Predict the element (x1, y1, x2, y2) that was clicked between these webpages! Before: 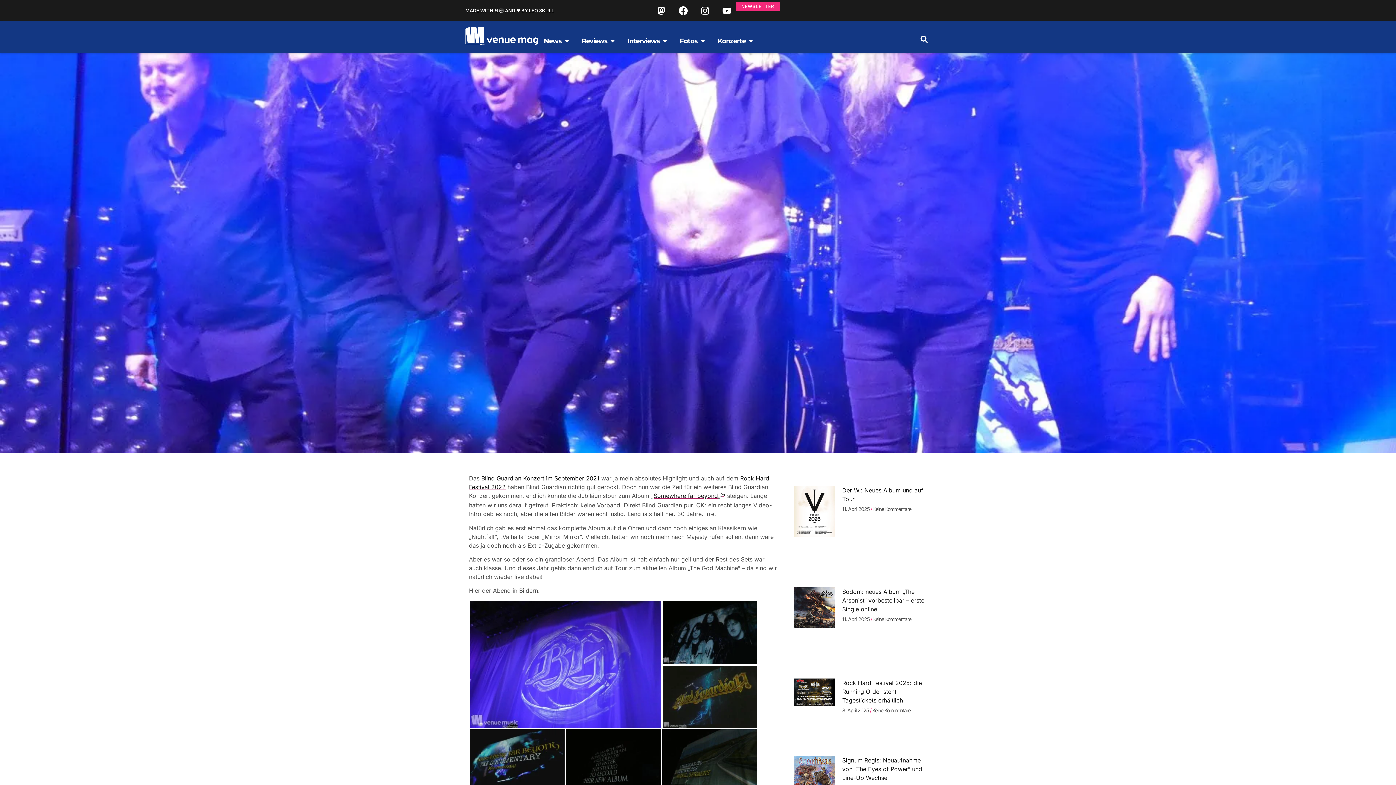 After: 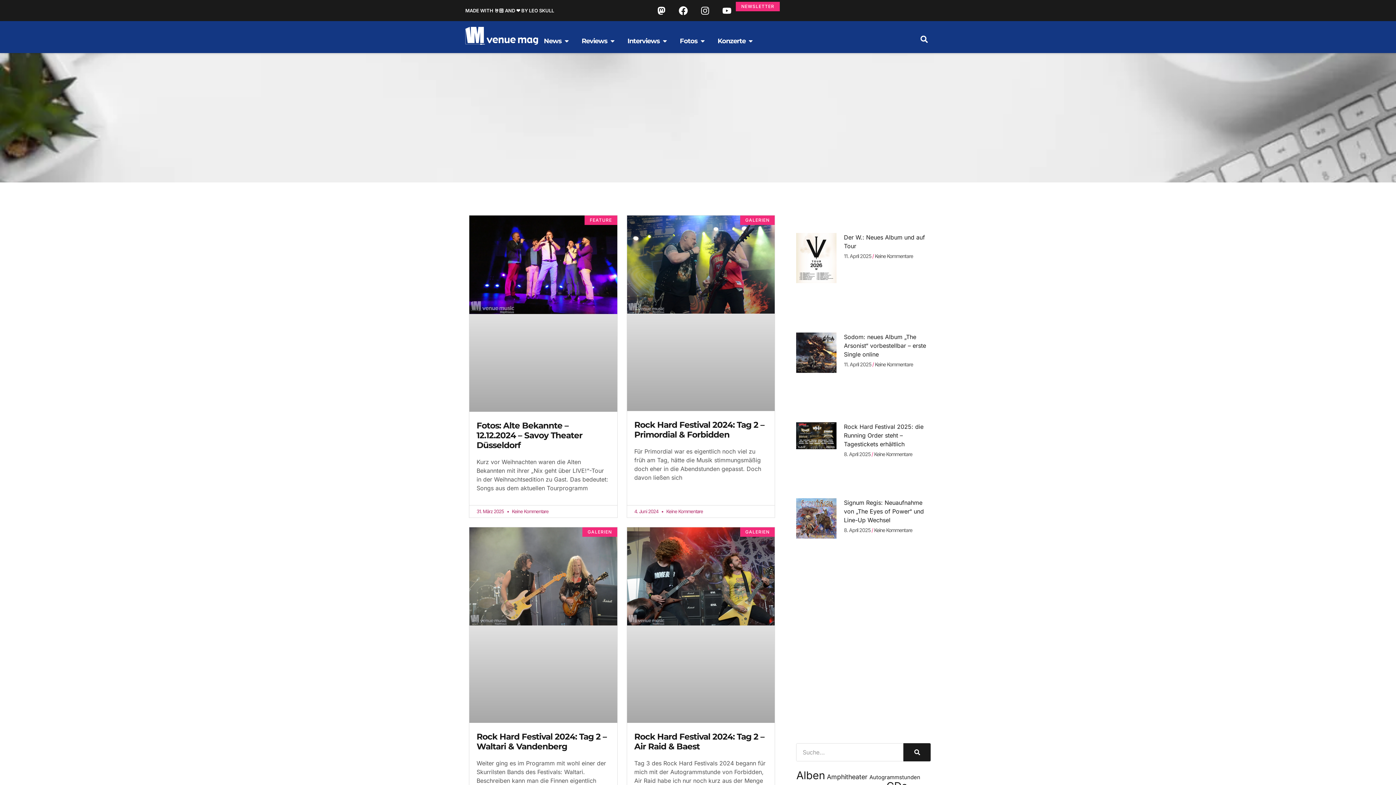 Action: label: Fotos bbox: (680, 37, 697, 44)